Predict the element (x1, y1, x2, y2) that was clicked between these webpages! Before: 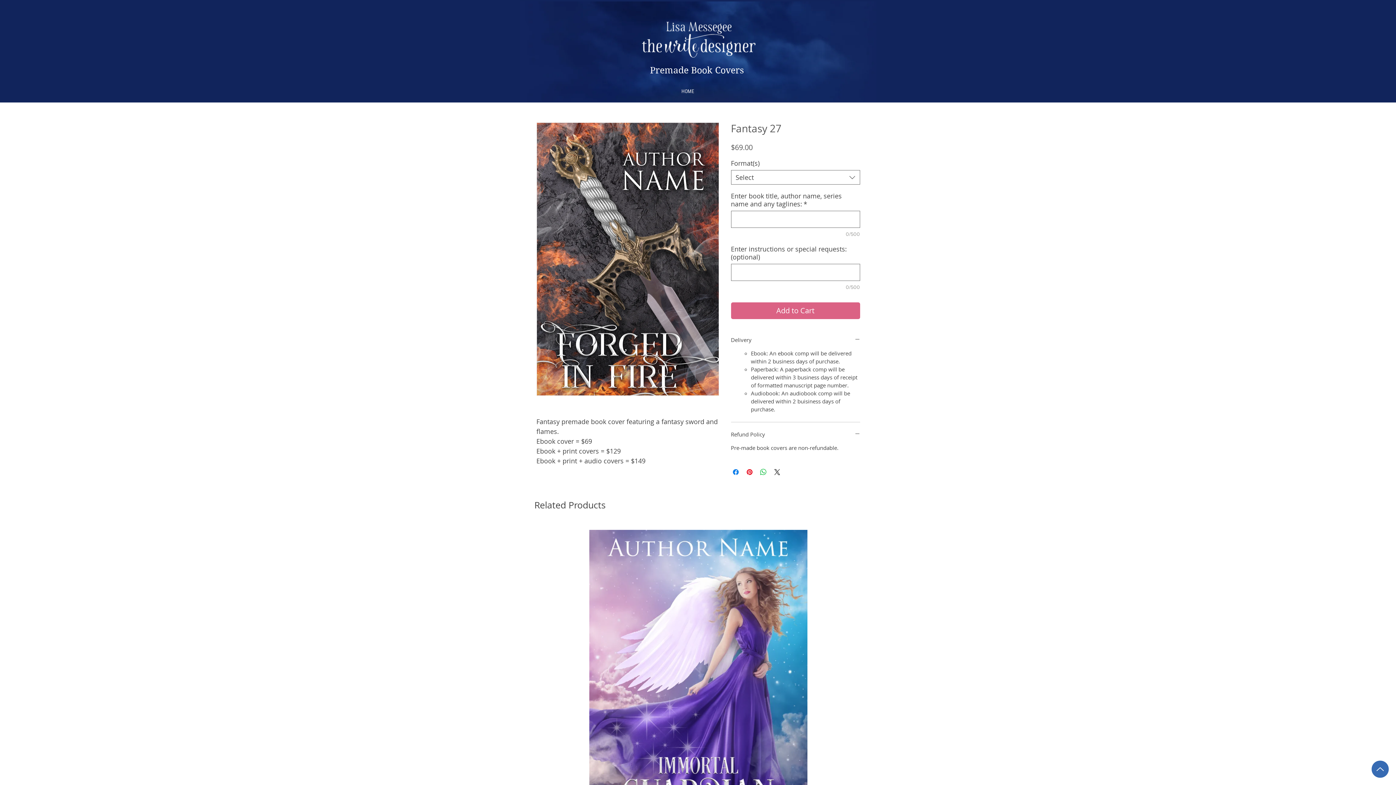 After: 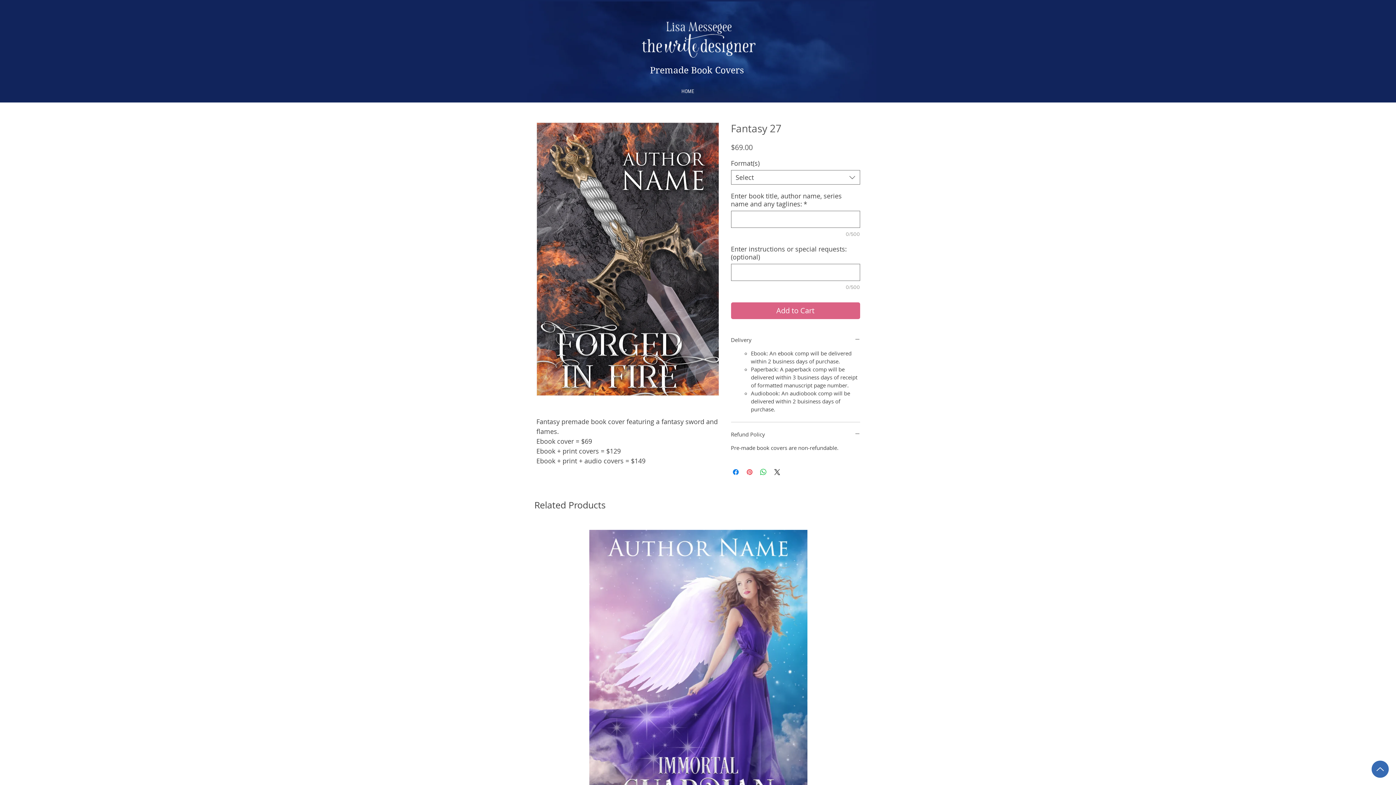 Action: bbox: (745, 468, 754, 476) label: Pin on Pinterest